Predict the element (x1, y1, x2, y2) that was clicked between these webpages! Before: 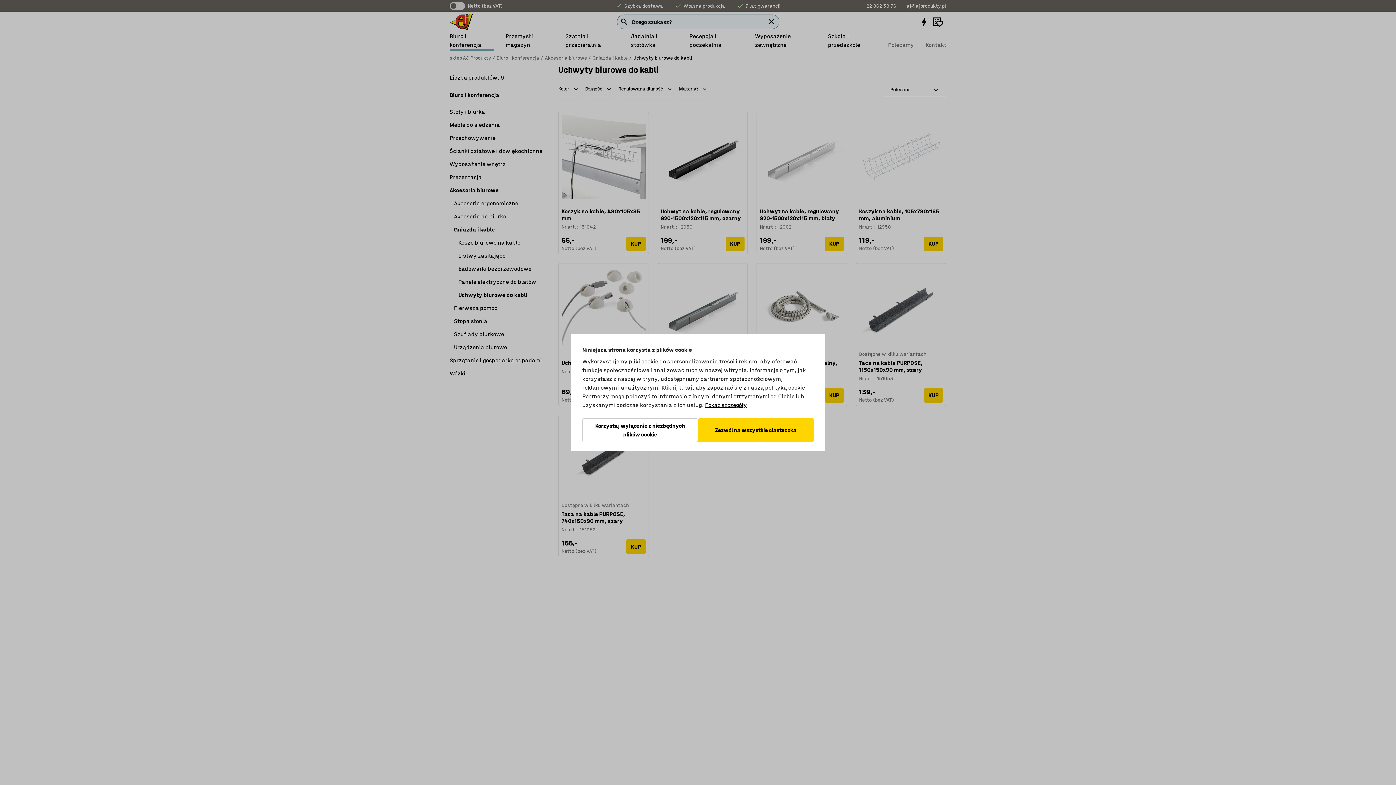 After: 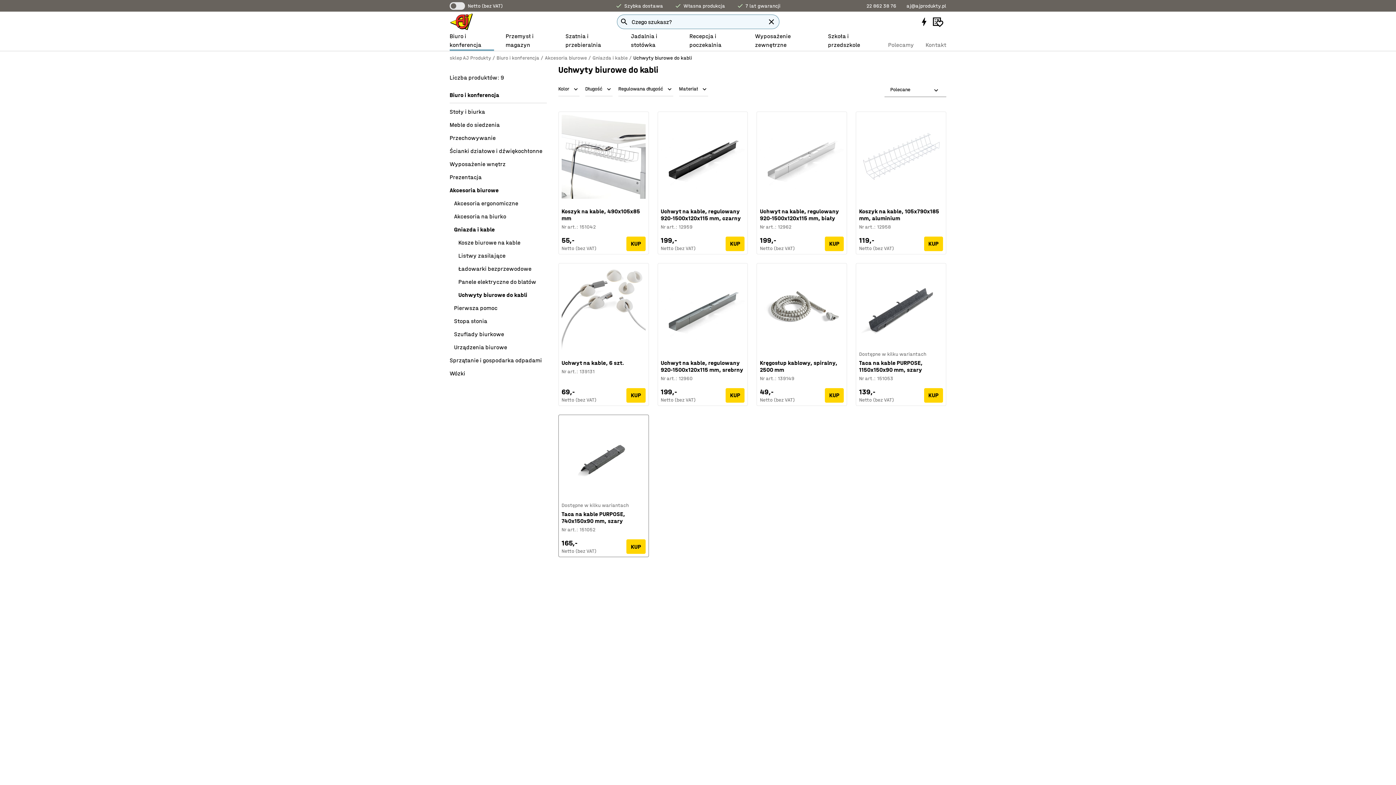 Action: bbox: (582, 418, 698, 442) label: Korzystaj wyłącznie z niezbędnych plików cookie